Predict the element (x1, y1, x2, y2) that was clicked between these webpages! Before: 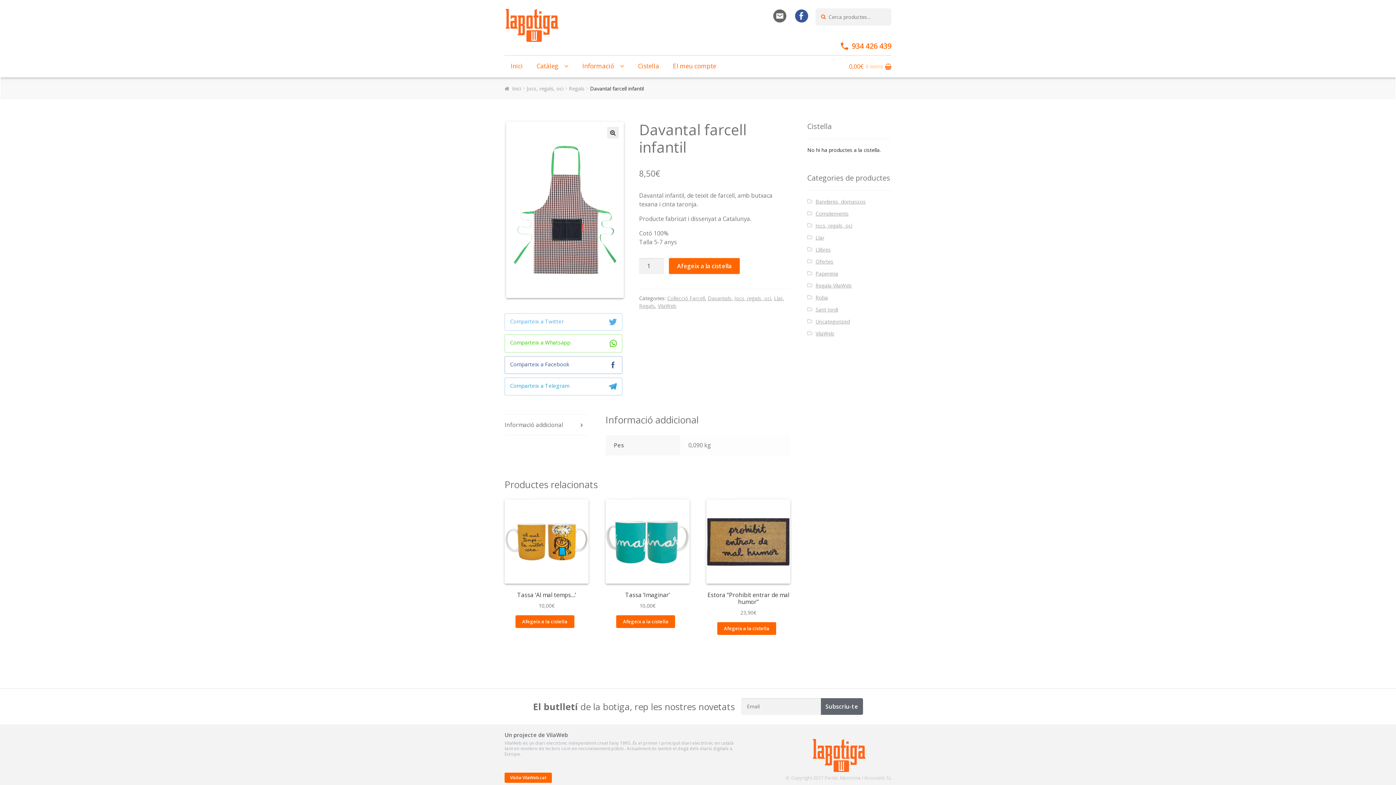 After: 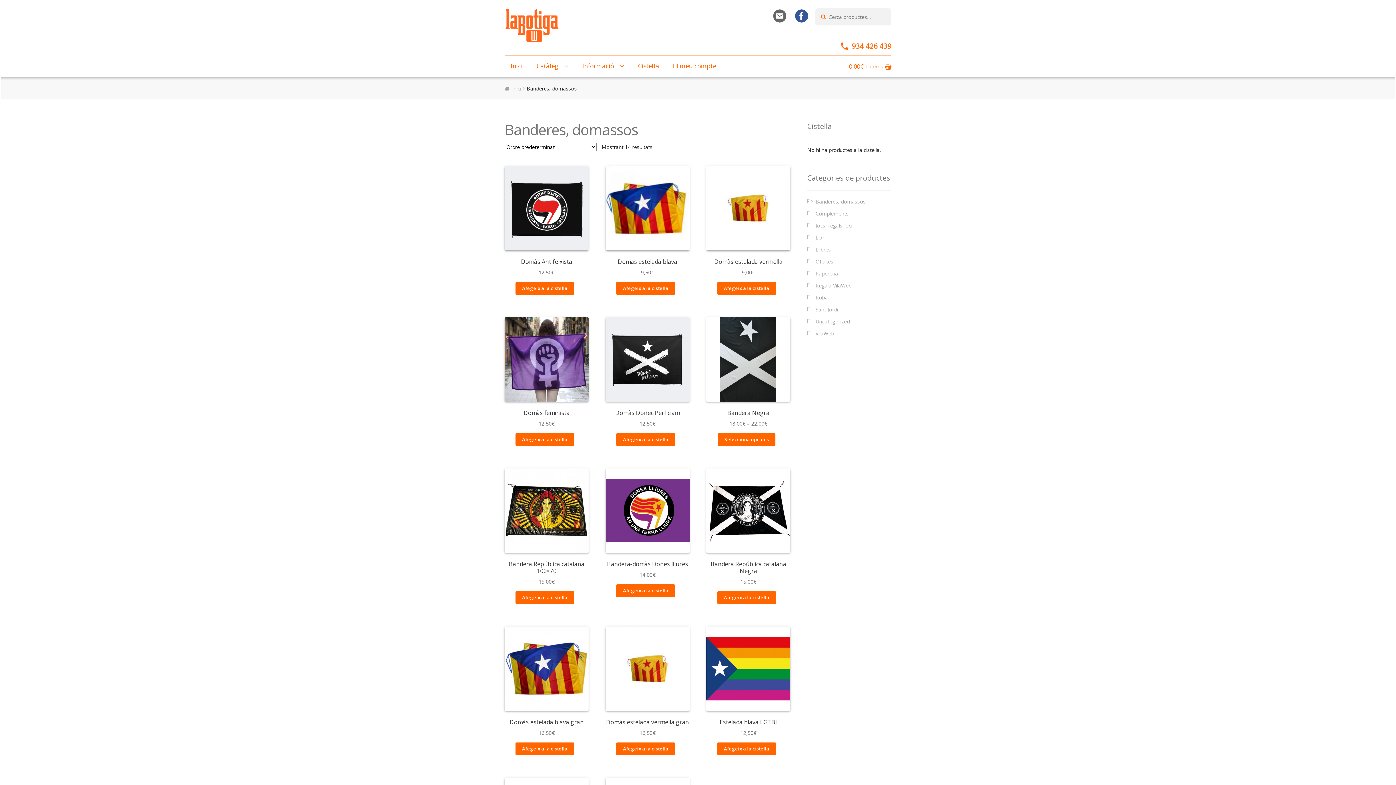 Action: bbox: (815, 198, 865, 205) label: Banderes, domassos